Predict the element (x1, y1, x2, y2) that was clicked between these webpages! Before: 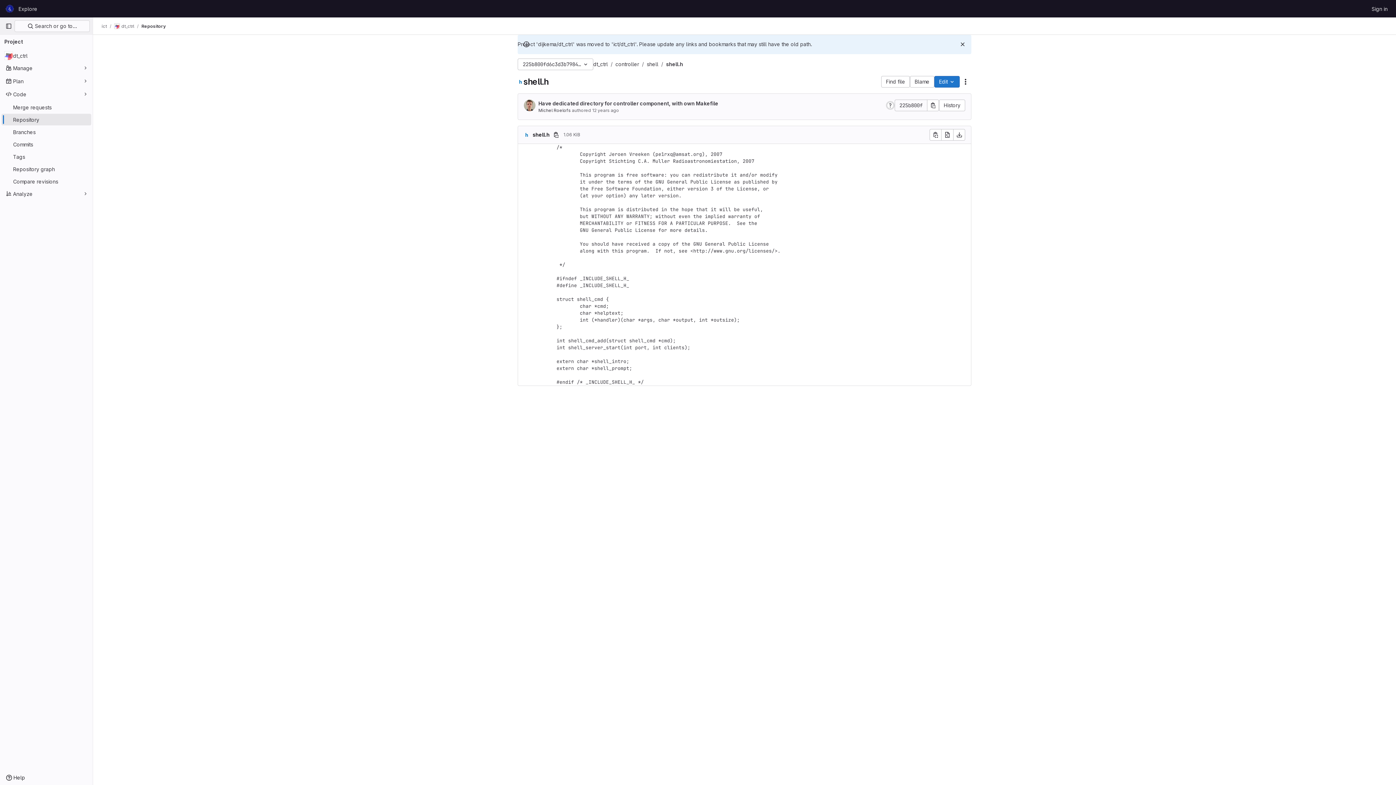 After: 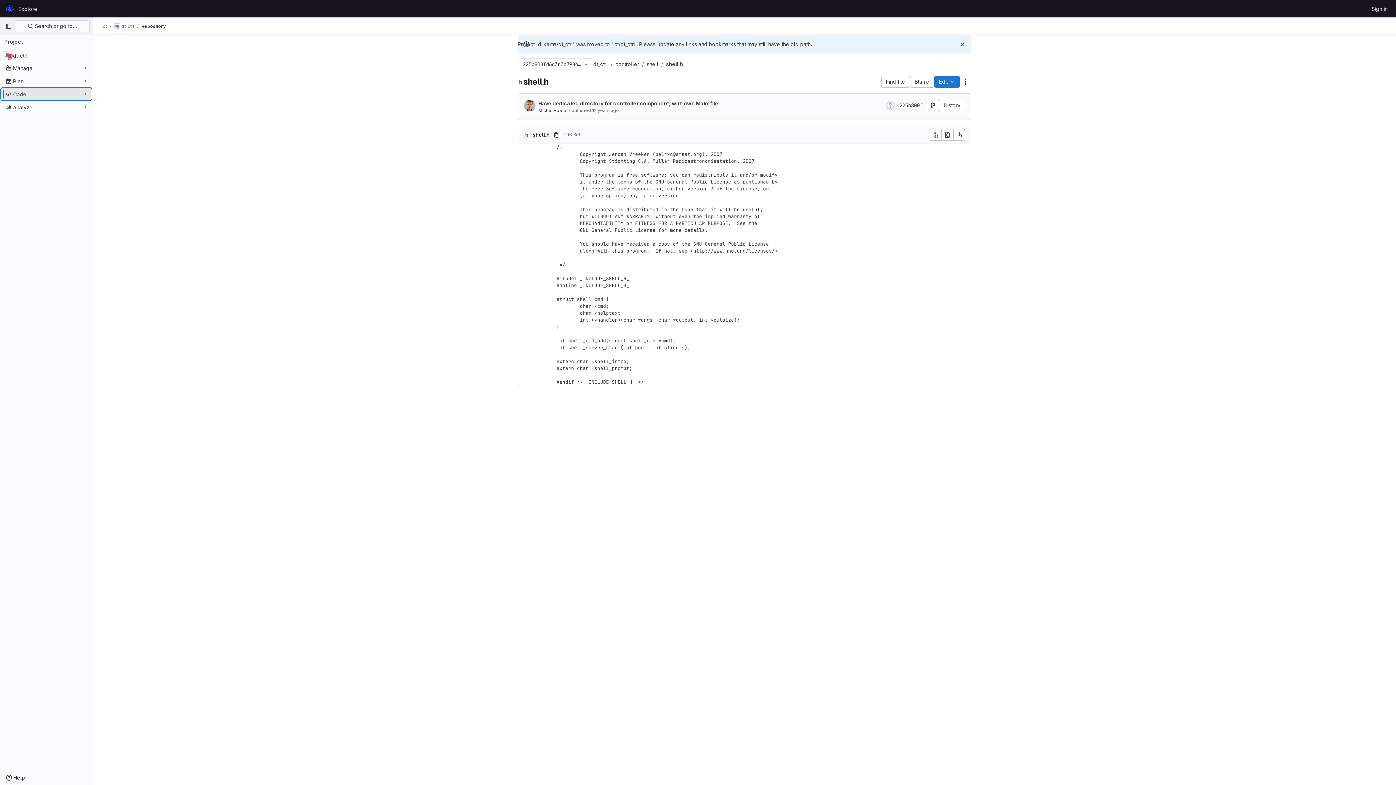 Action: label: Code bbox: (1, 88, 91, 100)